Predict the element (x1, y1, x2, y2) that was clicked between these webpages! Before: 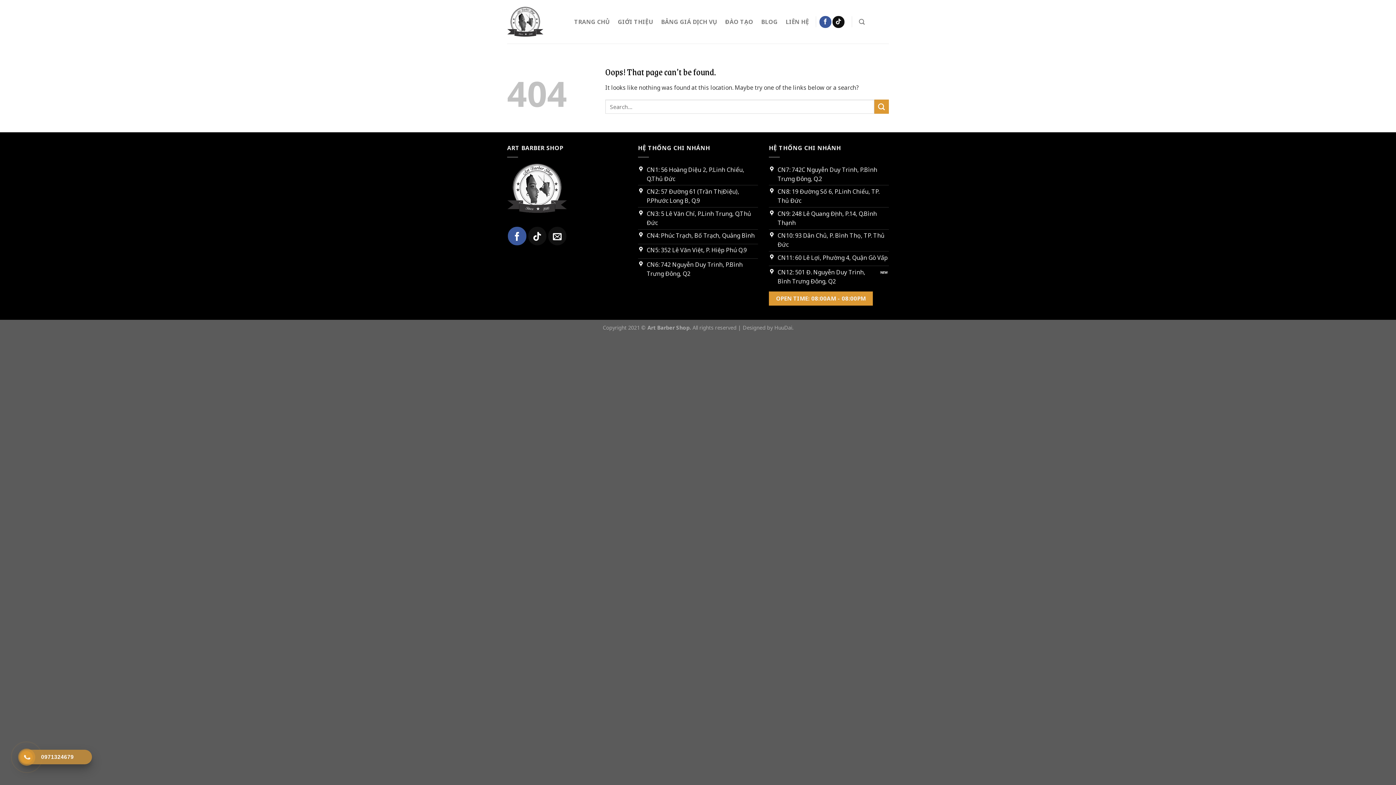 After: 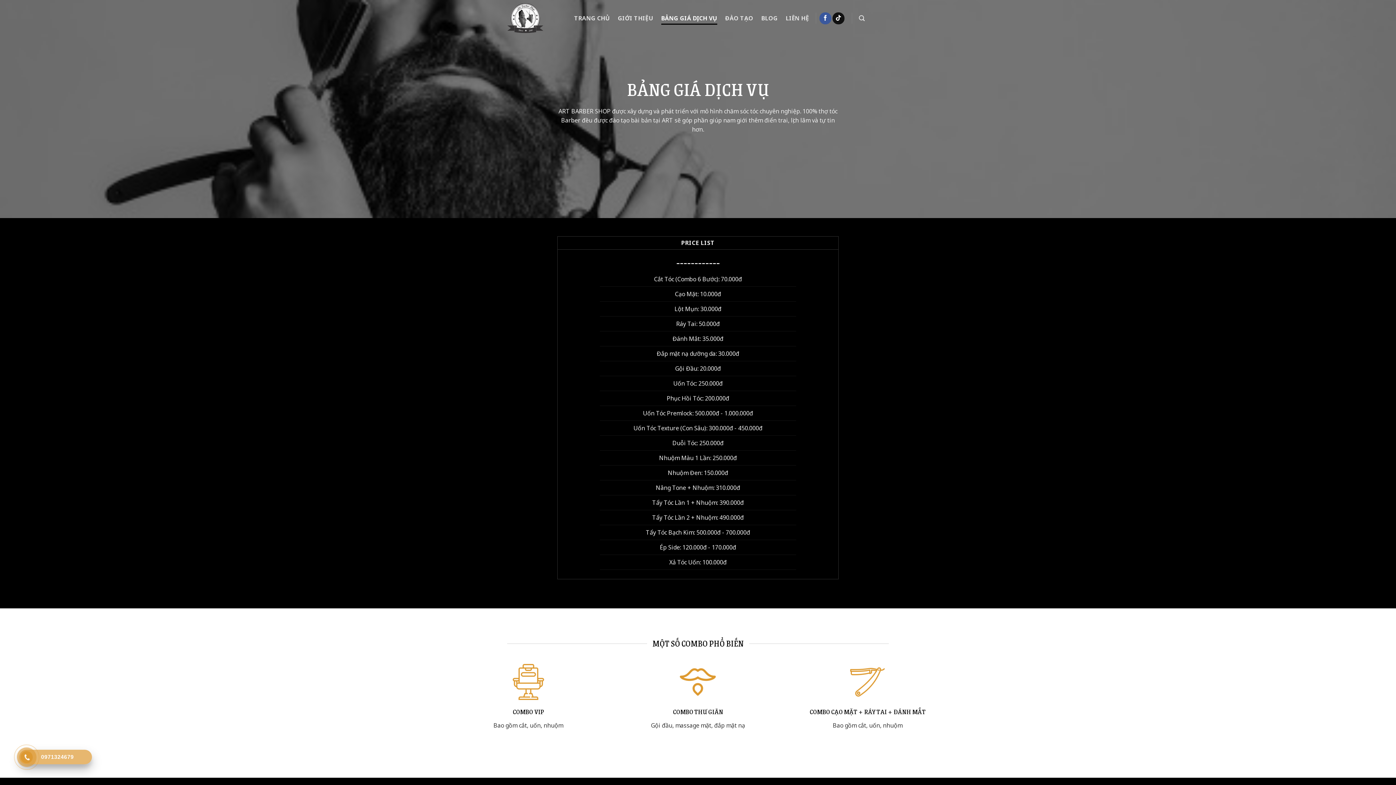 Action: bbox: (661, 15, 717, 28) label: BẢNG GIÁ DỊCH VỤ